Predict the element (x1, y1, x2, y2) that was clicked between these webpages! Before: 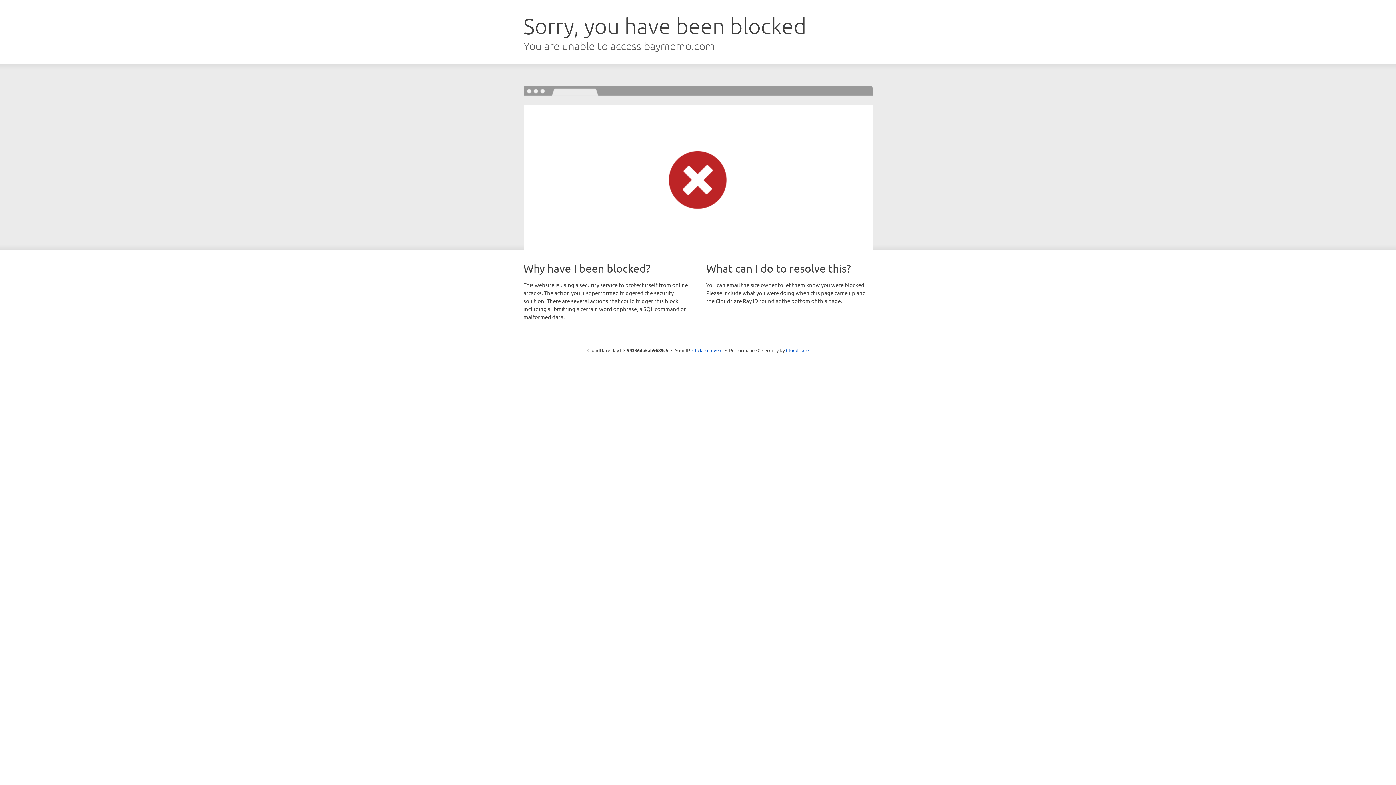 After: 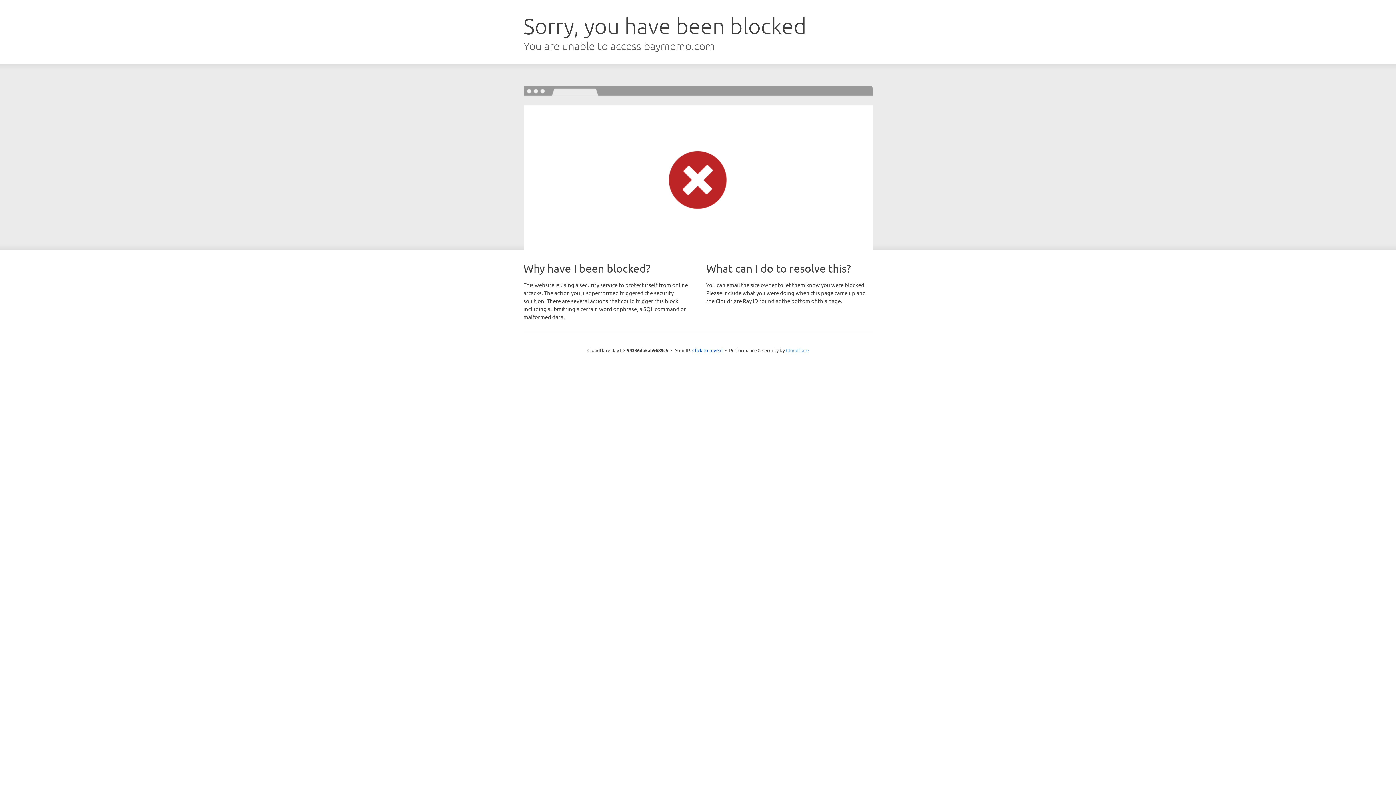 Action: label: Cloudflare bbox: (786, 347, 808, 353)